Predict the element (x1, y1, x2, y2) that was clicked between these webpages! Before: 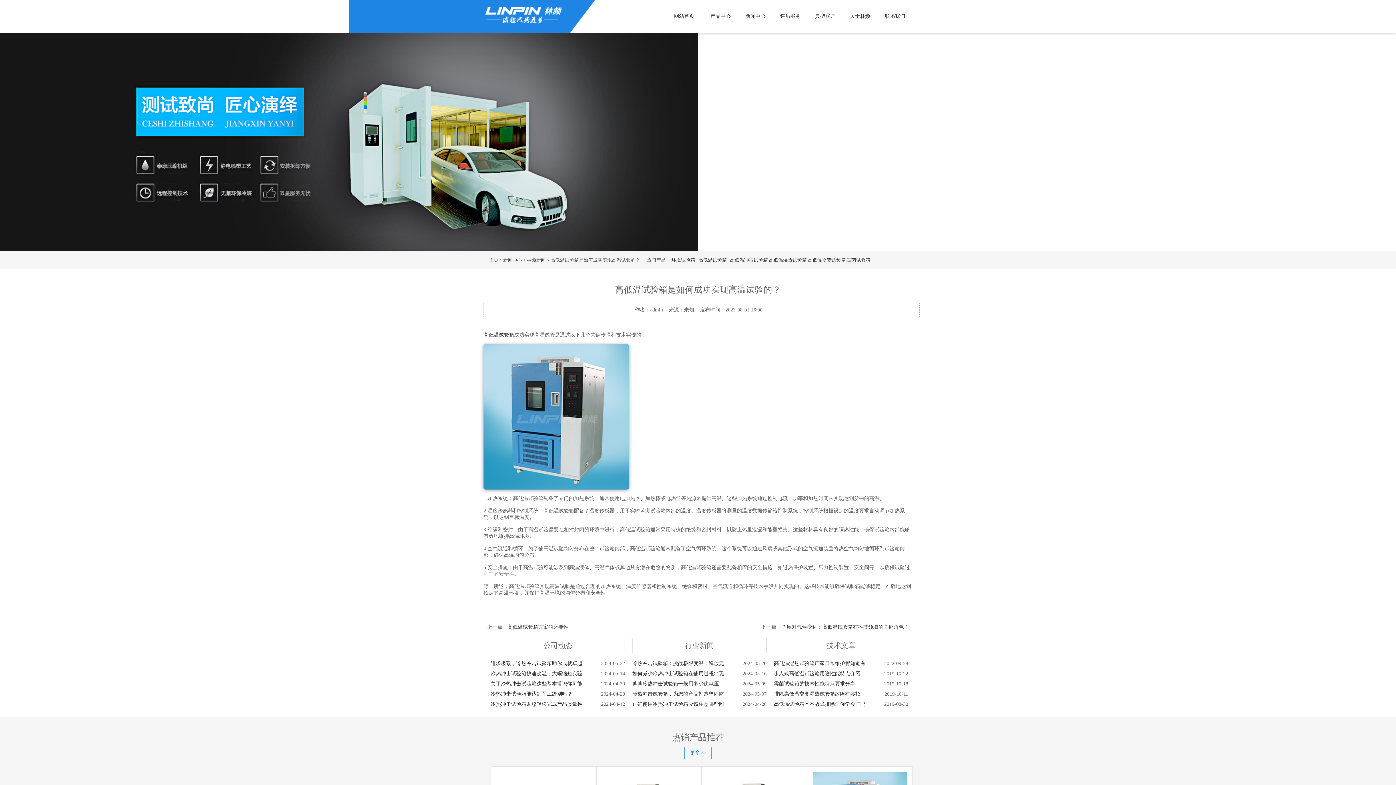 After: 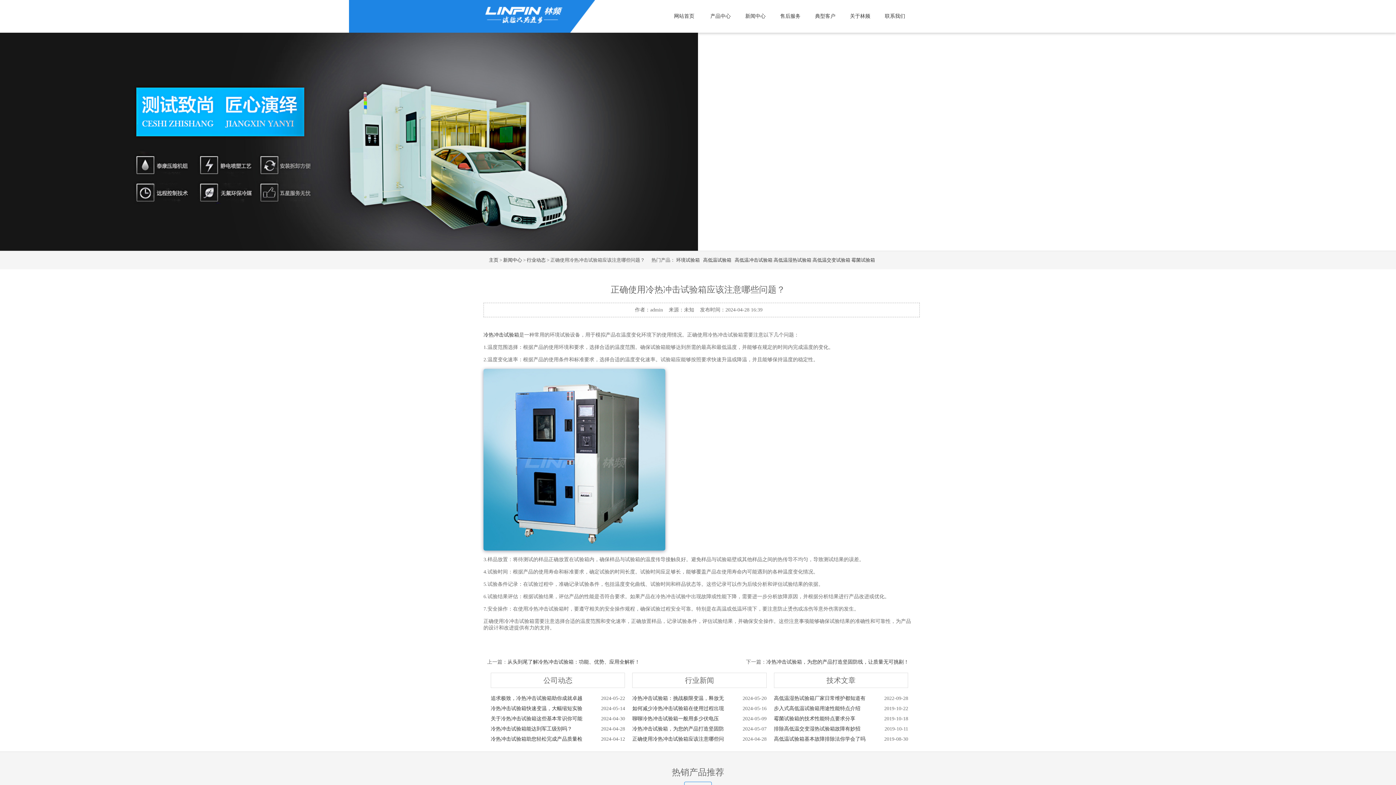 Action: label: 正确使用冷热冲击试验箱应该注意哪些问 bbox: (632, 701, 724, 707)